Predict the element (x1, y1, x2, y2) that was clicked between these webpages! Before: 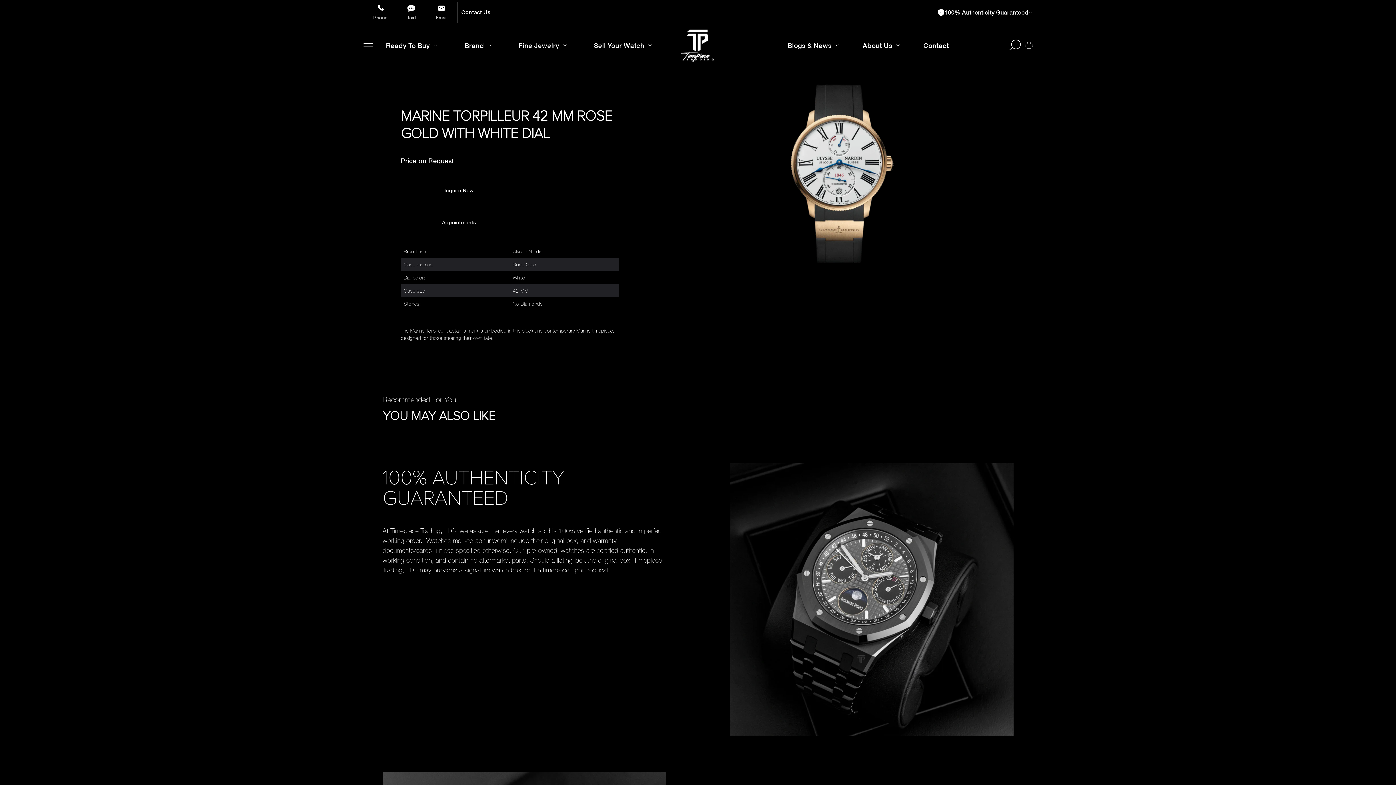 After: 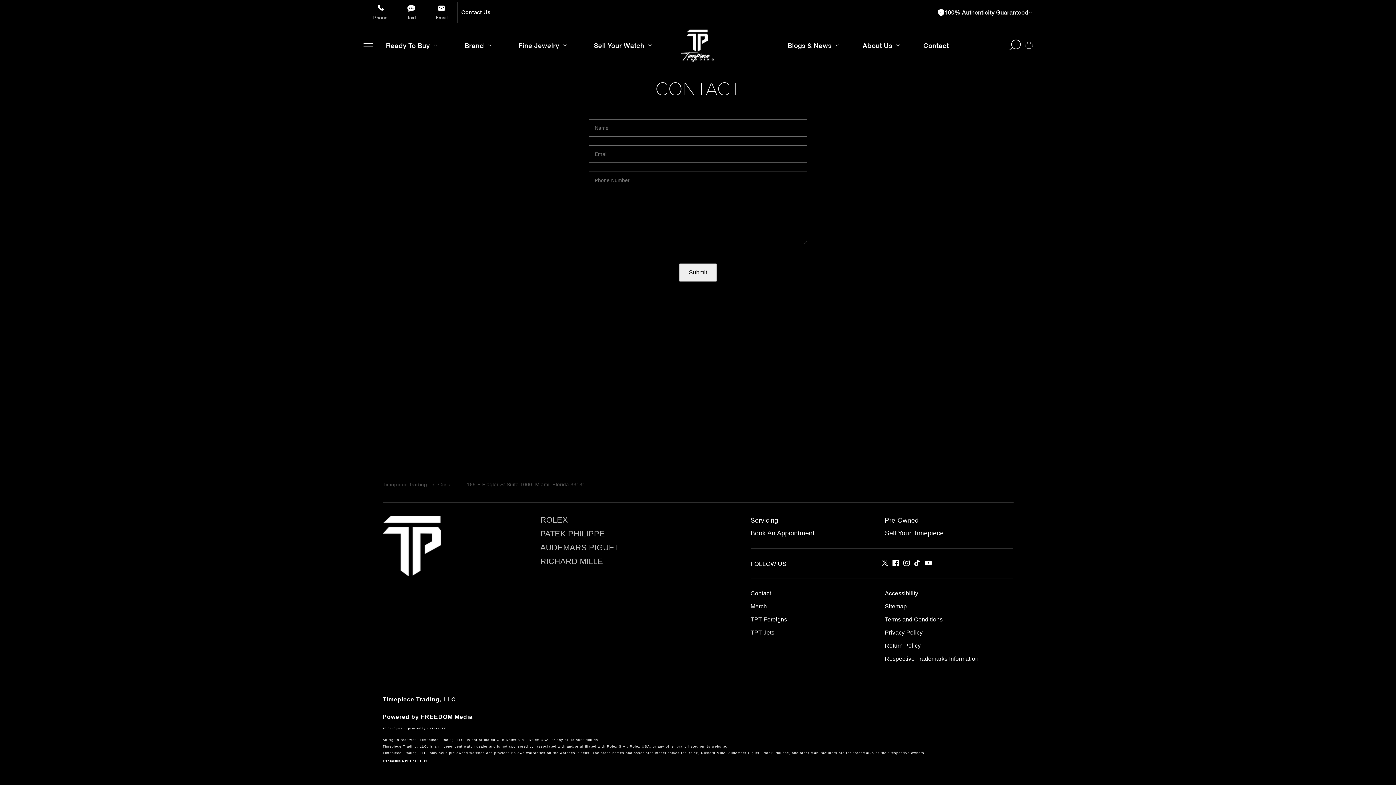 Action: label: Contact bbox: (923, 38, 949, 51)